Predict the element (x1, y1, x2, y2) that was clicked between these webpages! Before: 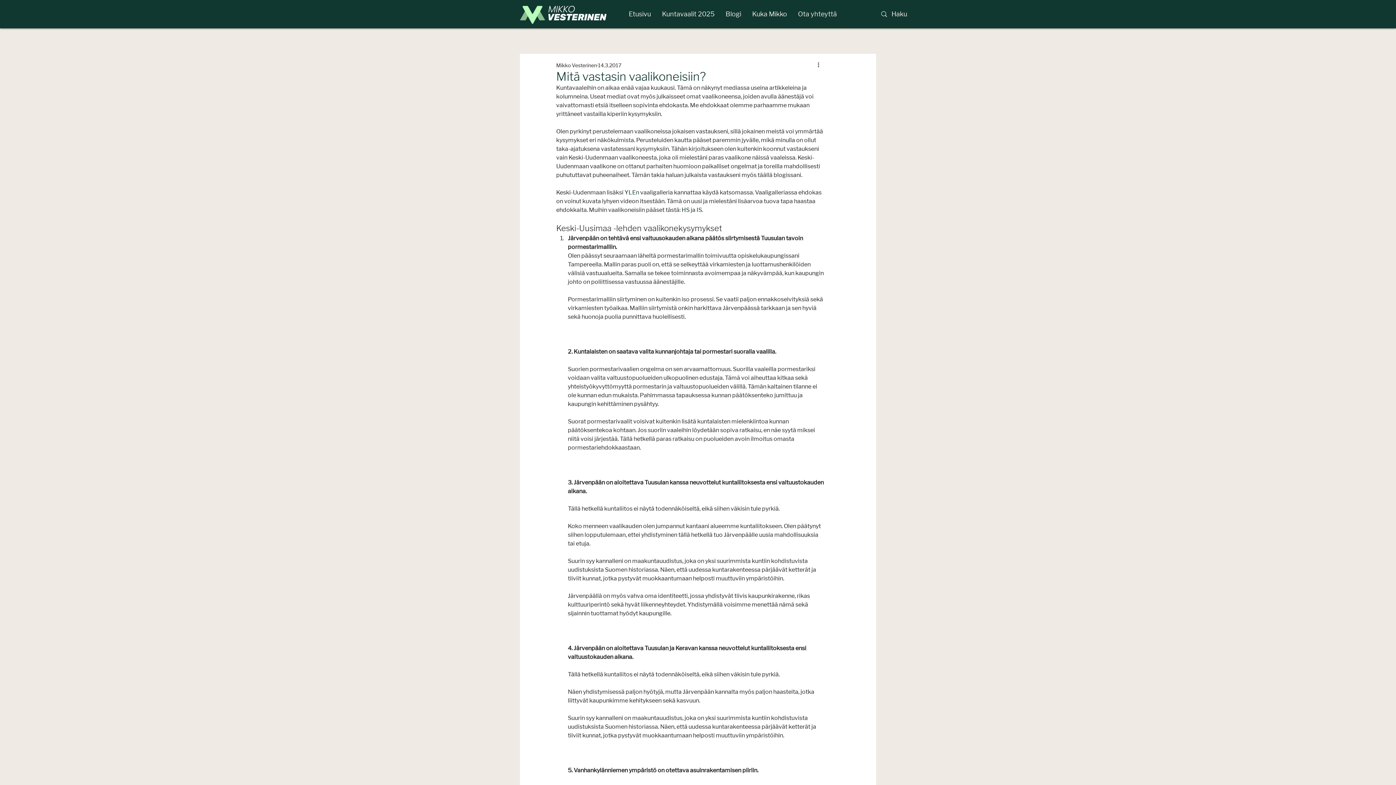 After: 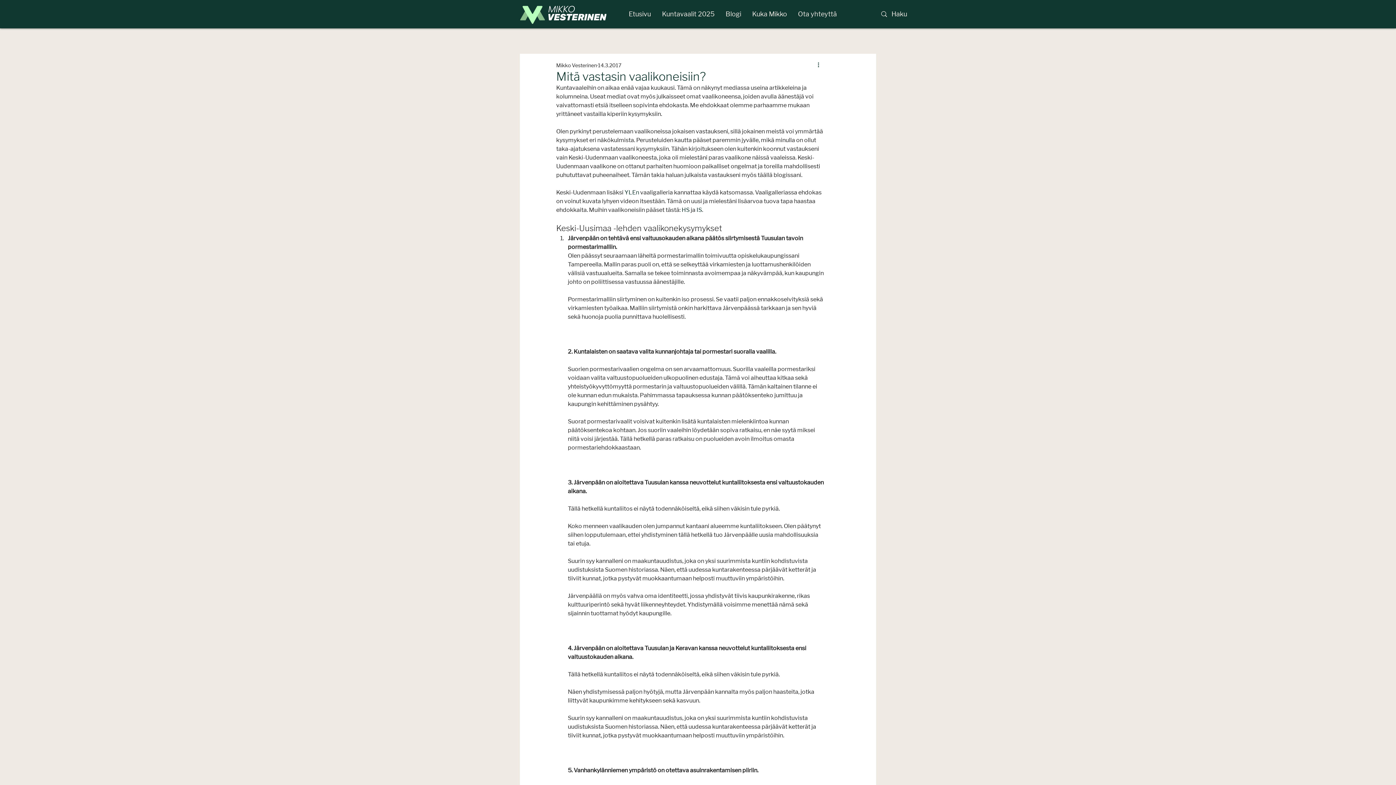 Action: bbox: (816, 61, 825, 69) label: Lisää toimintoja